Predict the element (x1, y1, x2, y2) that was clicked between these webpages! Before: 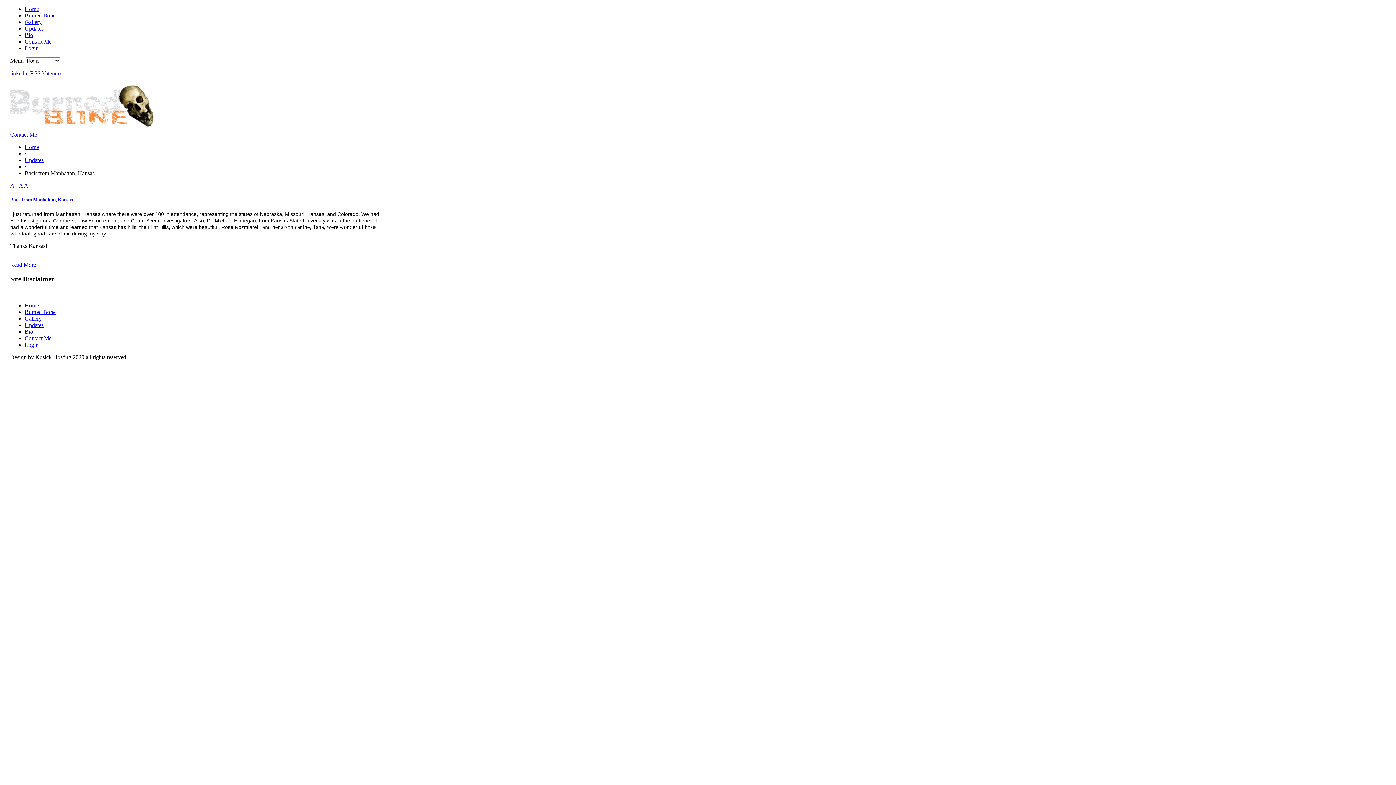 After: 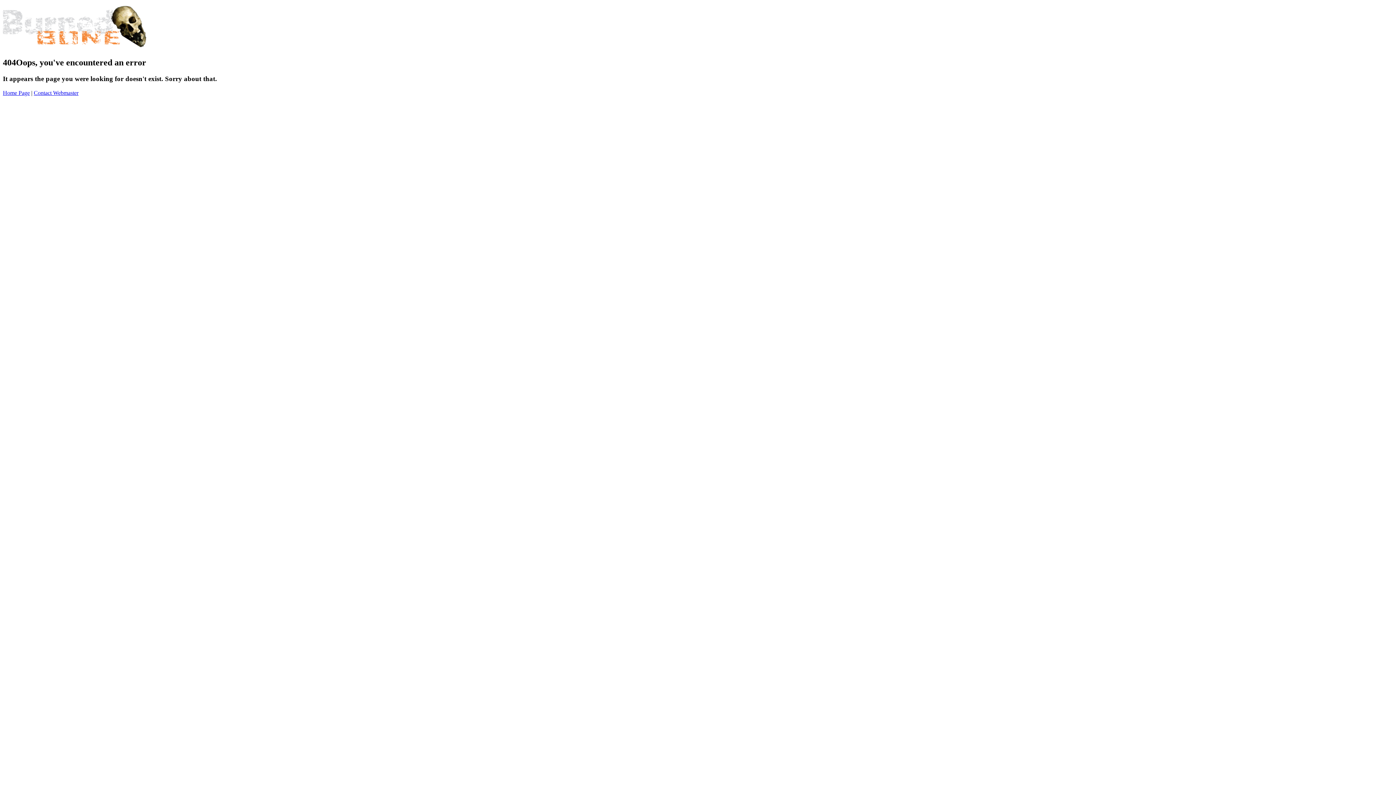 Action: label: RSS bbox: (30, 70, 40, 76)